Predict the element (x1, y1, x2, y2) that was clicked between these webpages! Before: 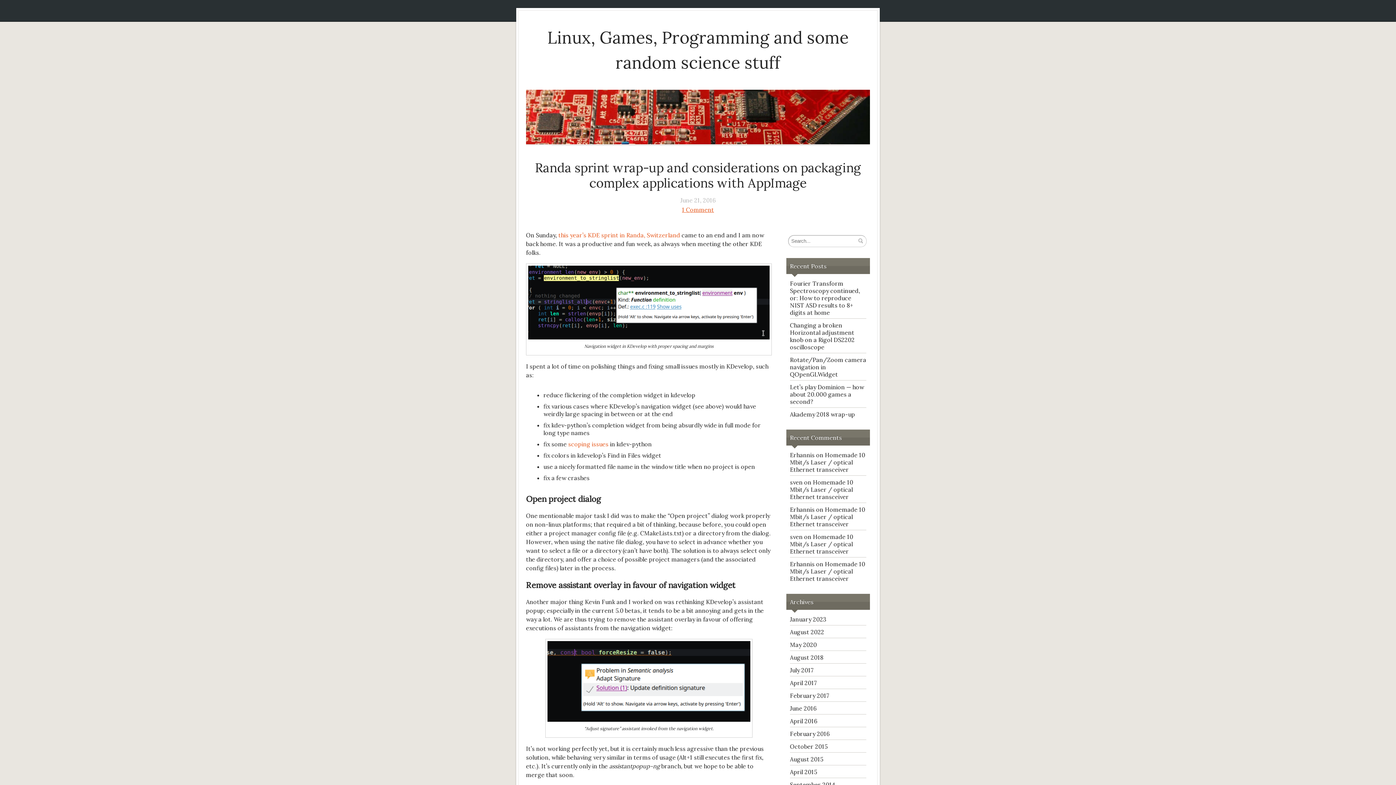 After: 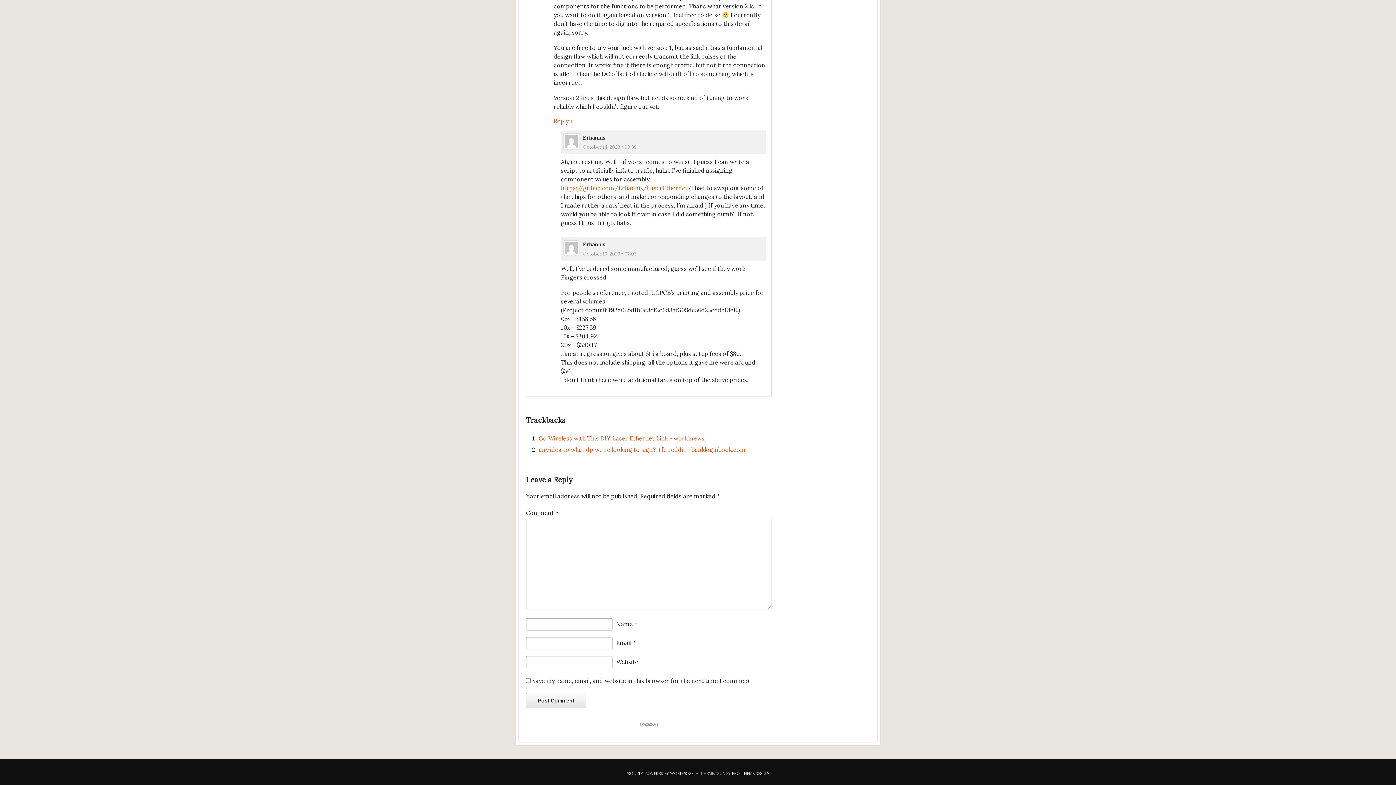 Action: bbox: (790, 451, 865, 473) label: Homemade 10 Mbit/s Laser / optical Ethernet transceiver